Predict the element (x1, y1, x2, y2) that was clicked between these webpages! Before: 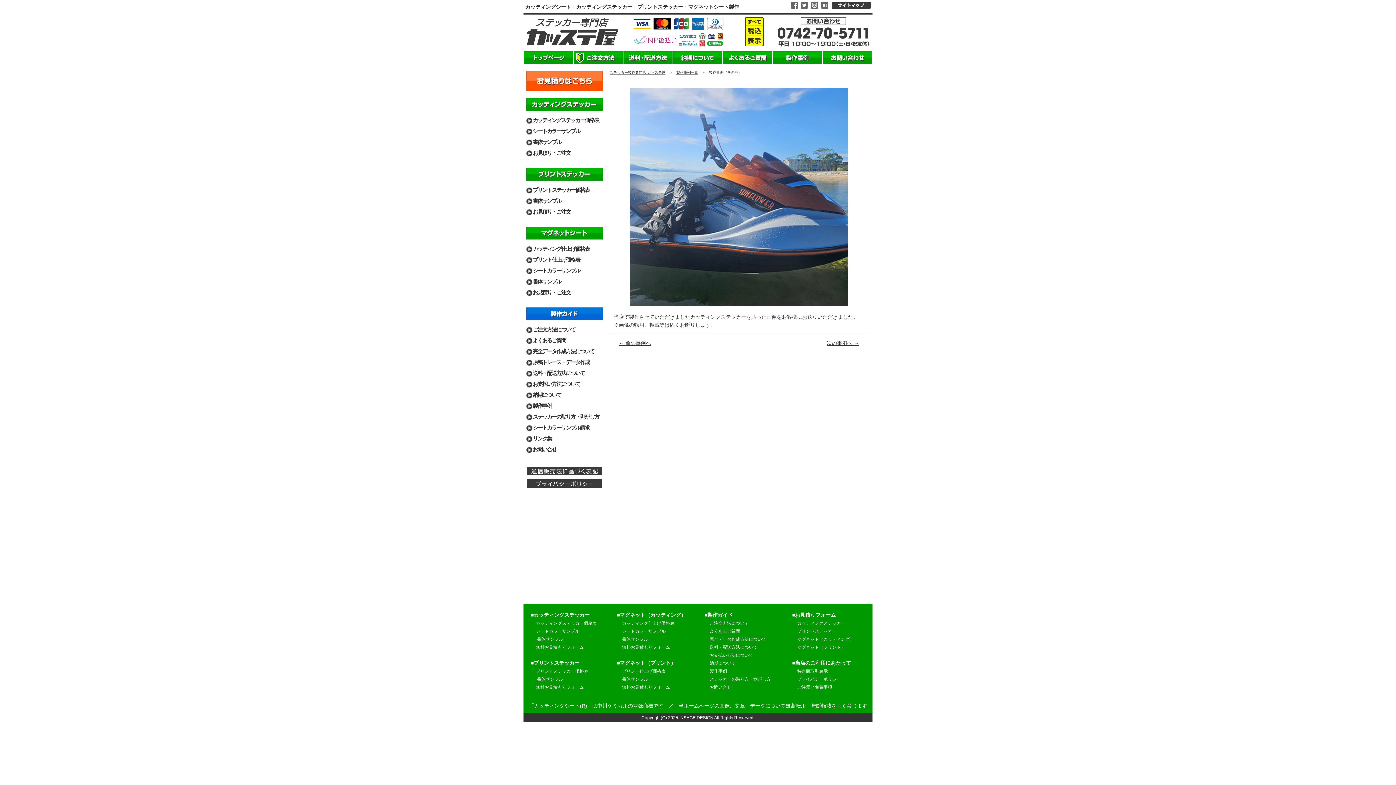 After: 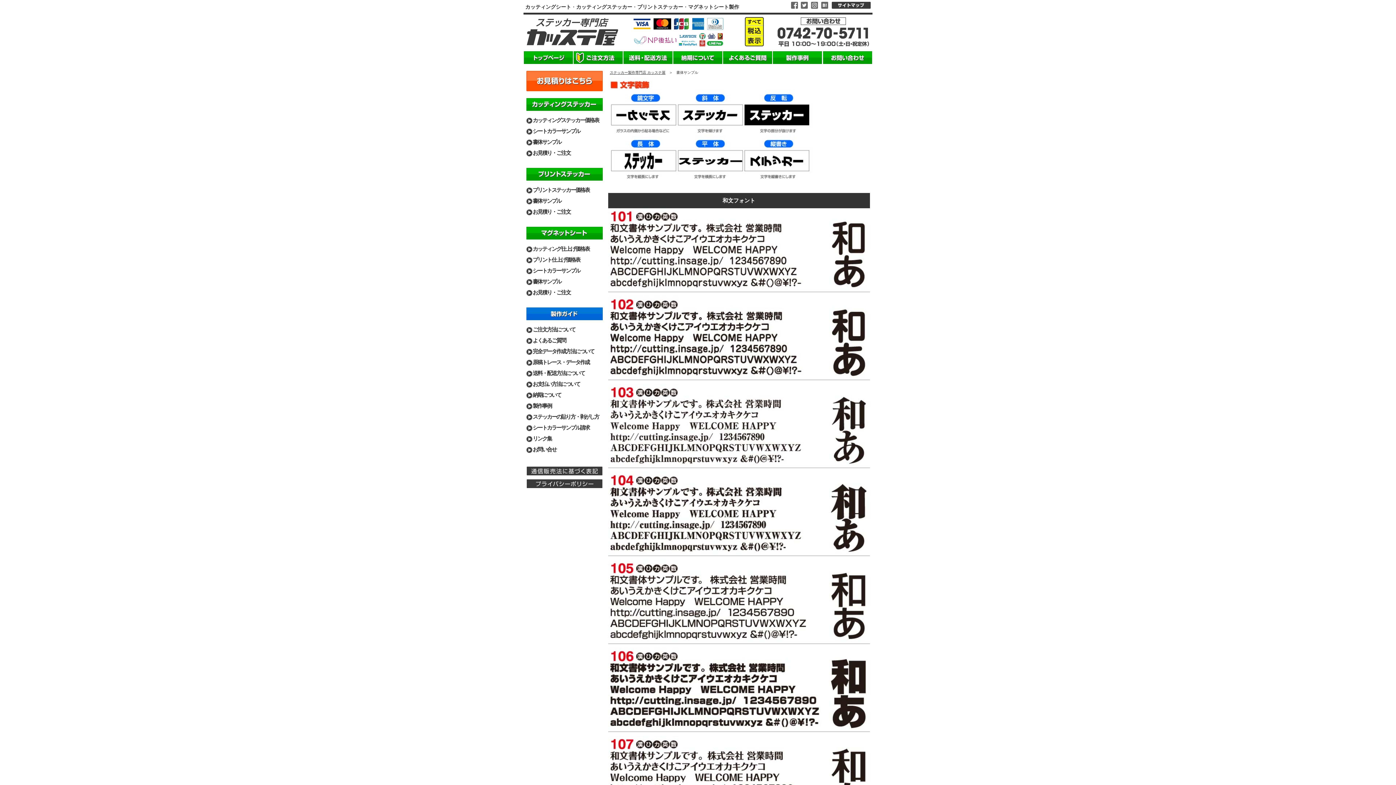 Action: label: 書体サンプル bbox: (532, 278, 561, 284)